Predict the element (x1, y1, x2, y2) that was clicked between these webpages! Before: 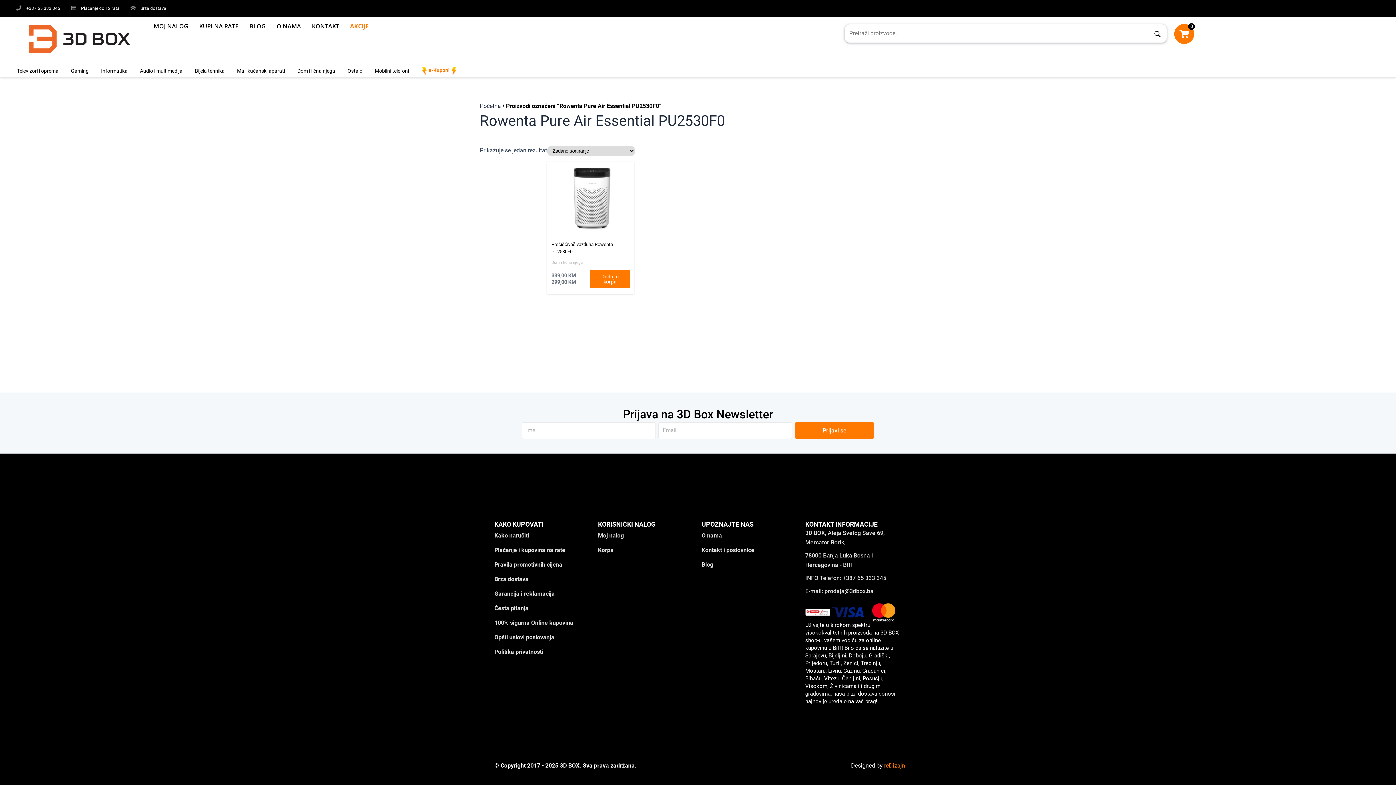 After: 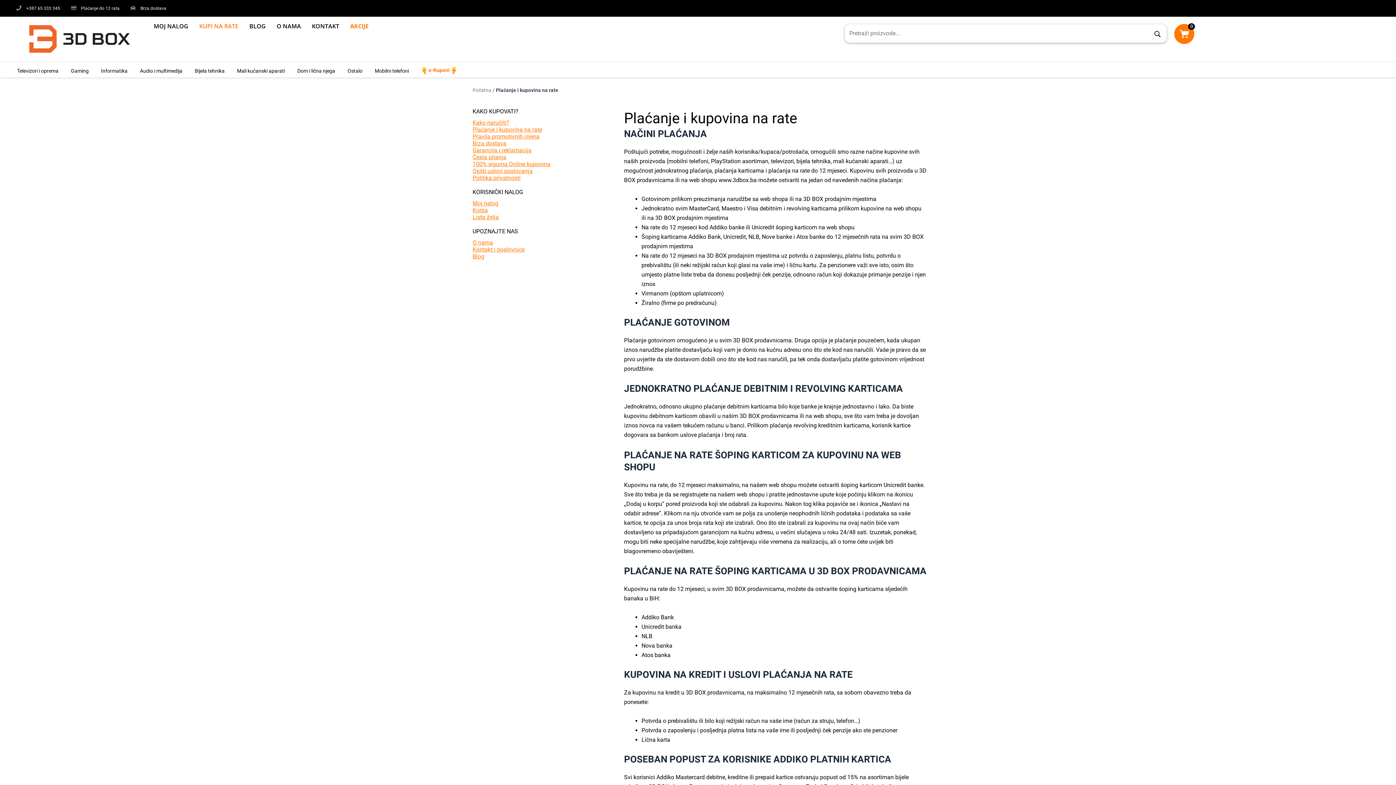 Action: bbox: (494, 543, 573, 557) label: Plaćanje i kupovina na rate